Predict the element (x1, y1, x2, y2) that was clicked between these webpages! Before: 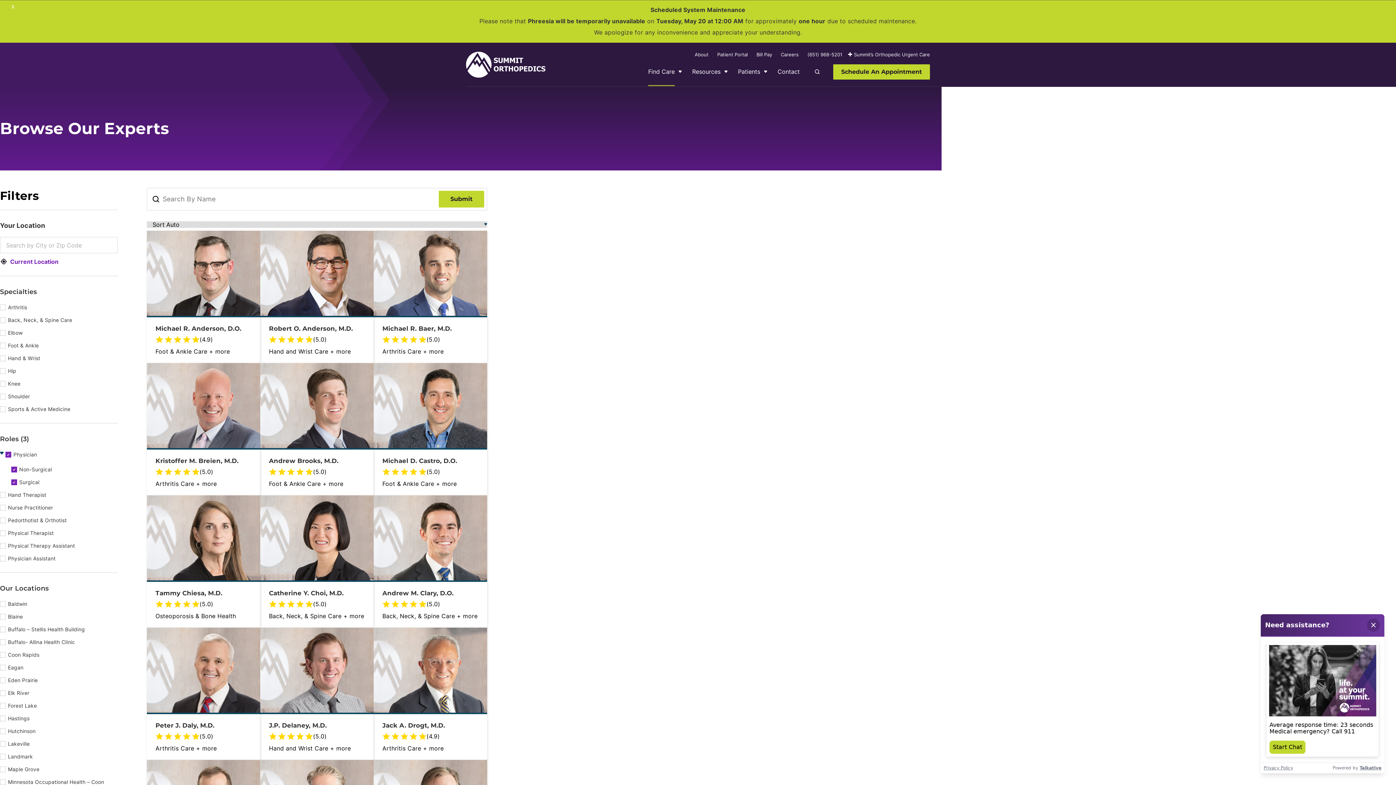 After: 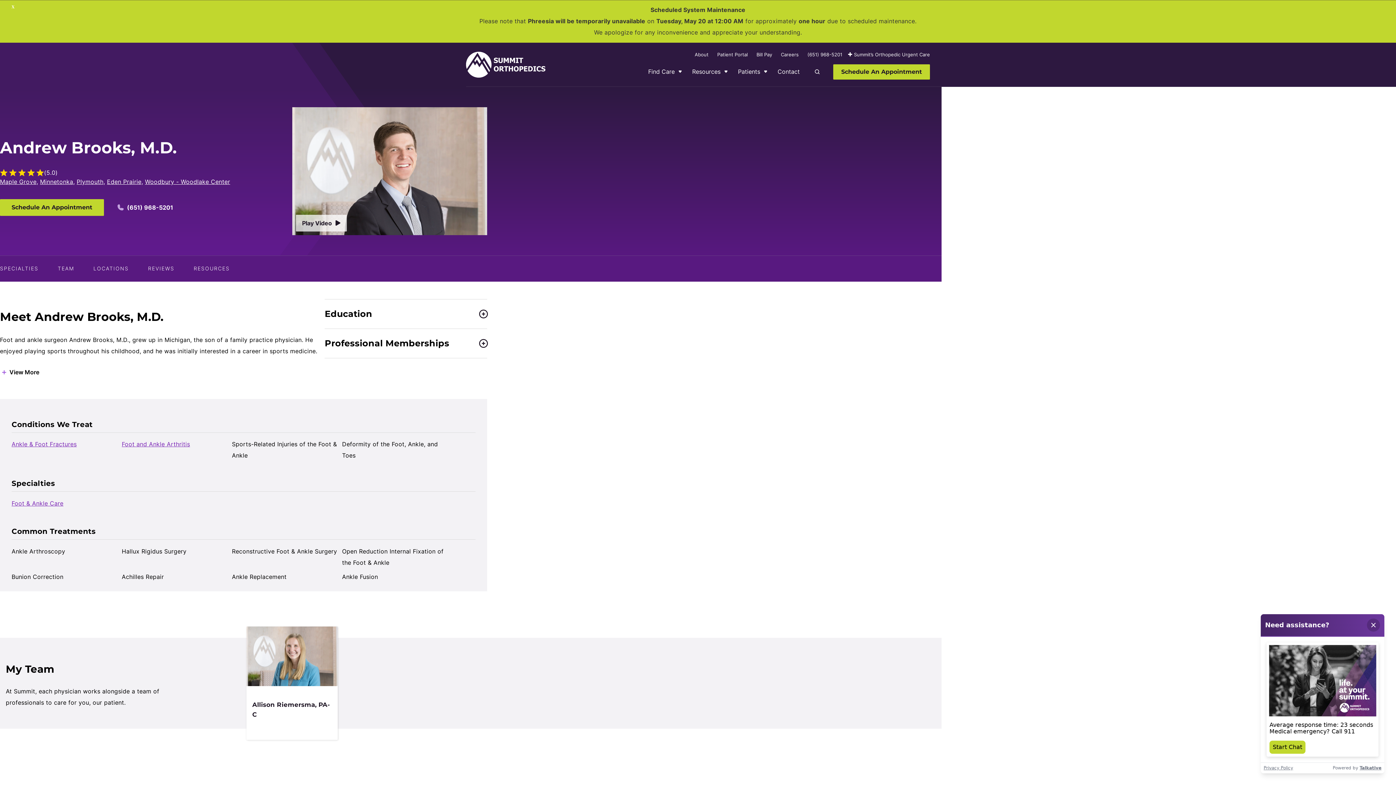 Action: label: Andrew Brooks, M.D. bbox: (269, 457, 338, 464)